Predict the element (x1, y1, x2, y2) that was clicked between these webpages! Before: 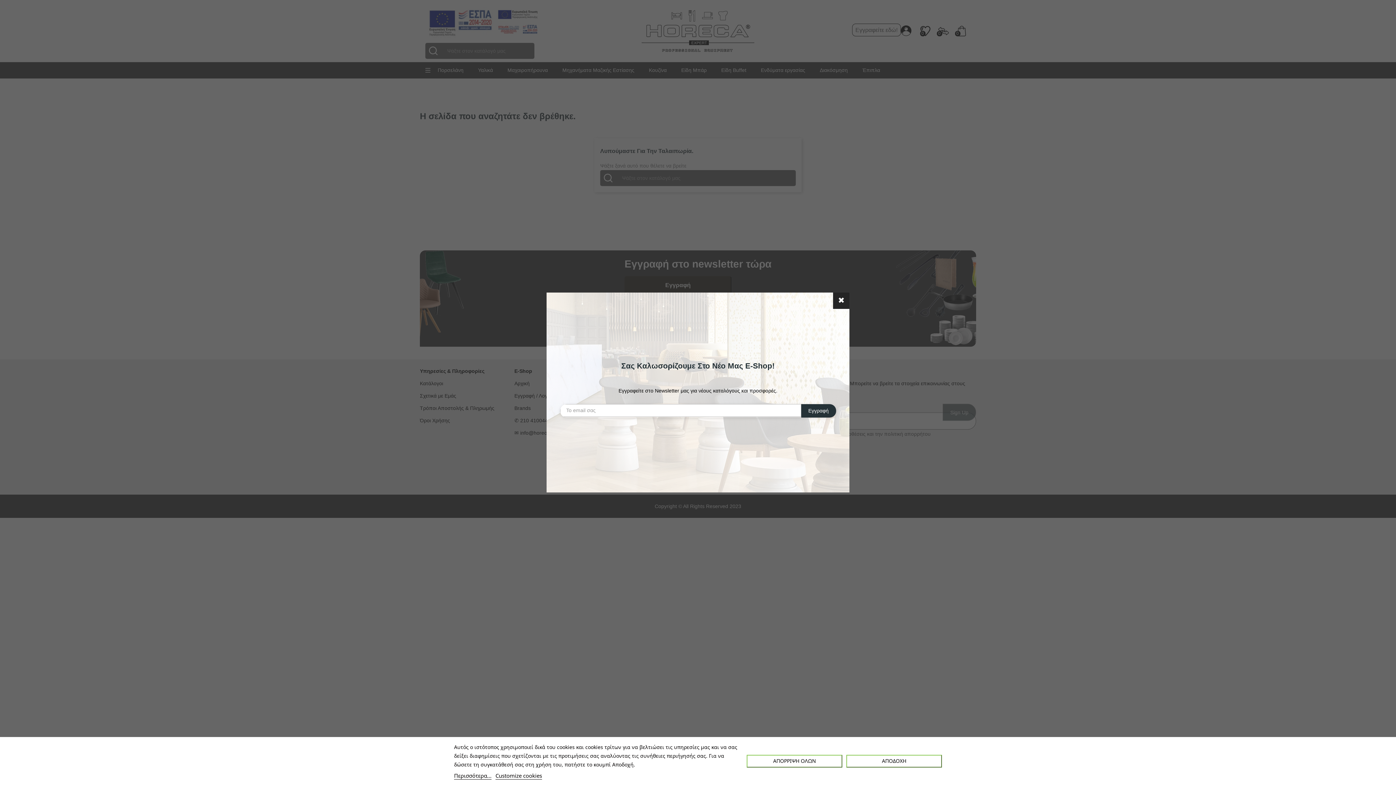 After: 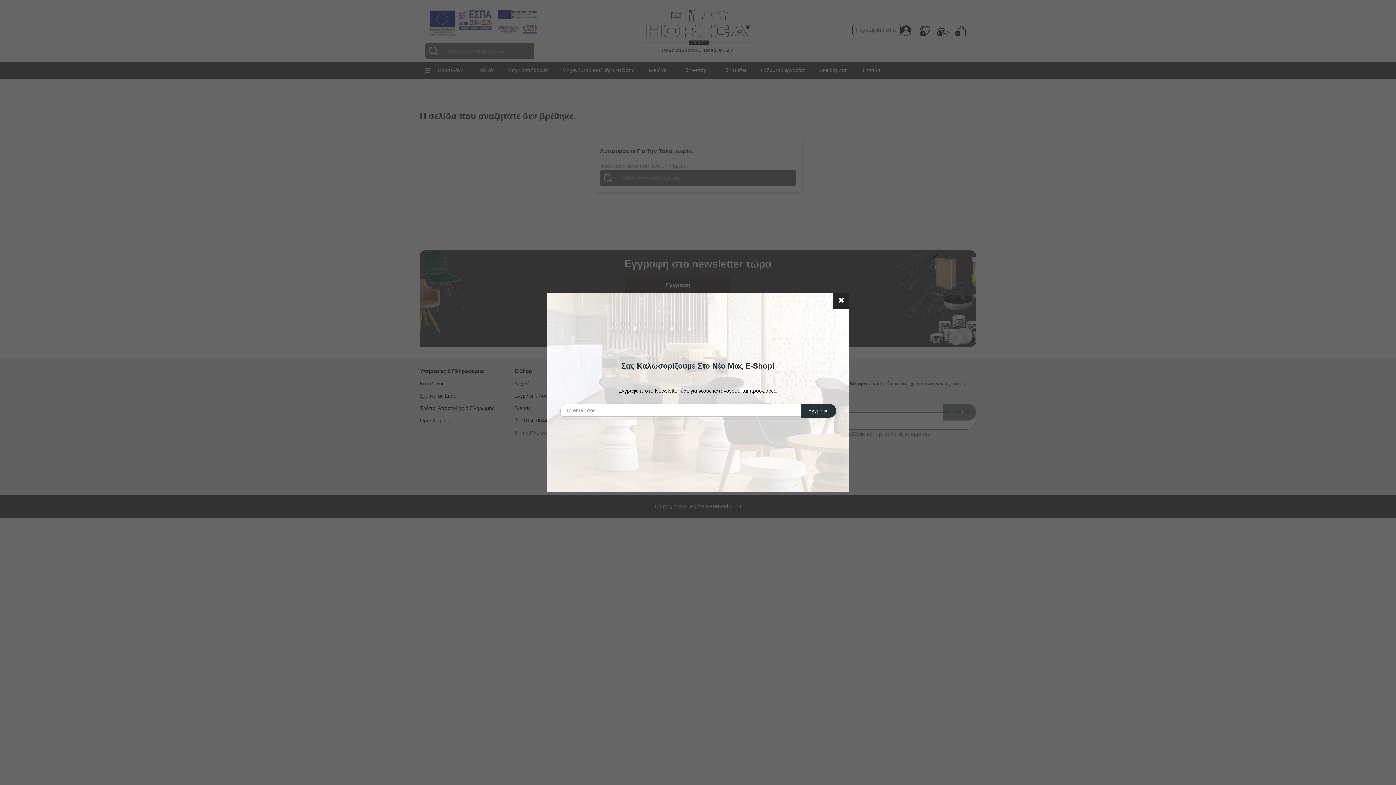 Action: bbox: (746, 755, 842, 767) label: ΑΠΟΡΡΙΨΗ ΟΛΩΝ